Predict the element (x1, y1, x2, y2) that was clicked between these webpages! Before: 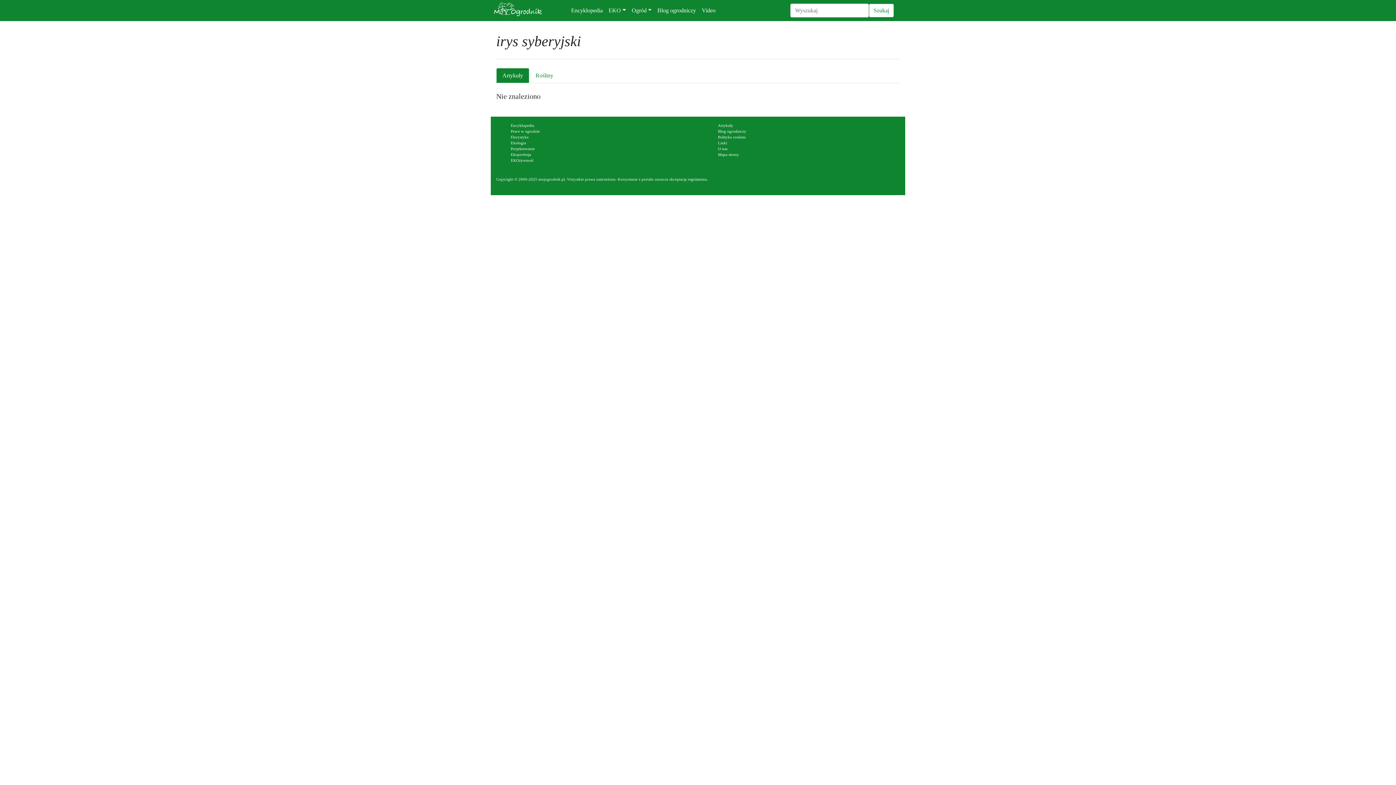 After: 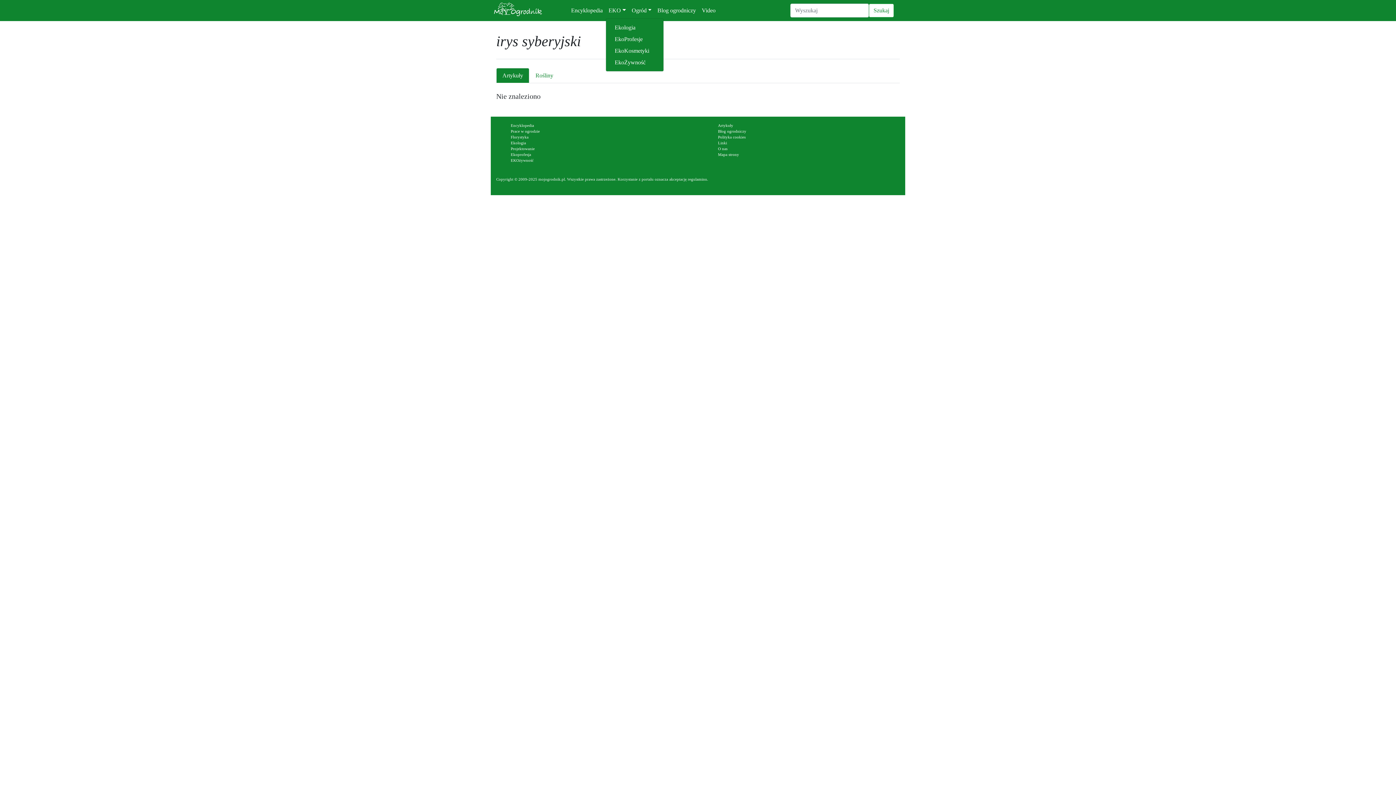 Action: bbox: (605, 3, 628, 17) label: EKO